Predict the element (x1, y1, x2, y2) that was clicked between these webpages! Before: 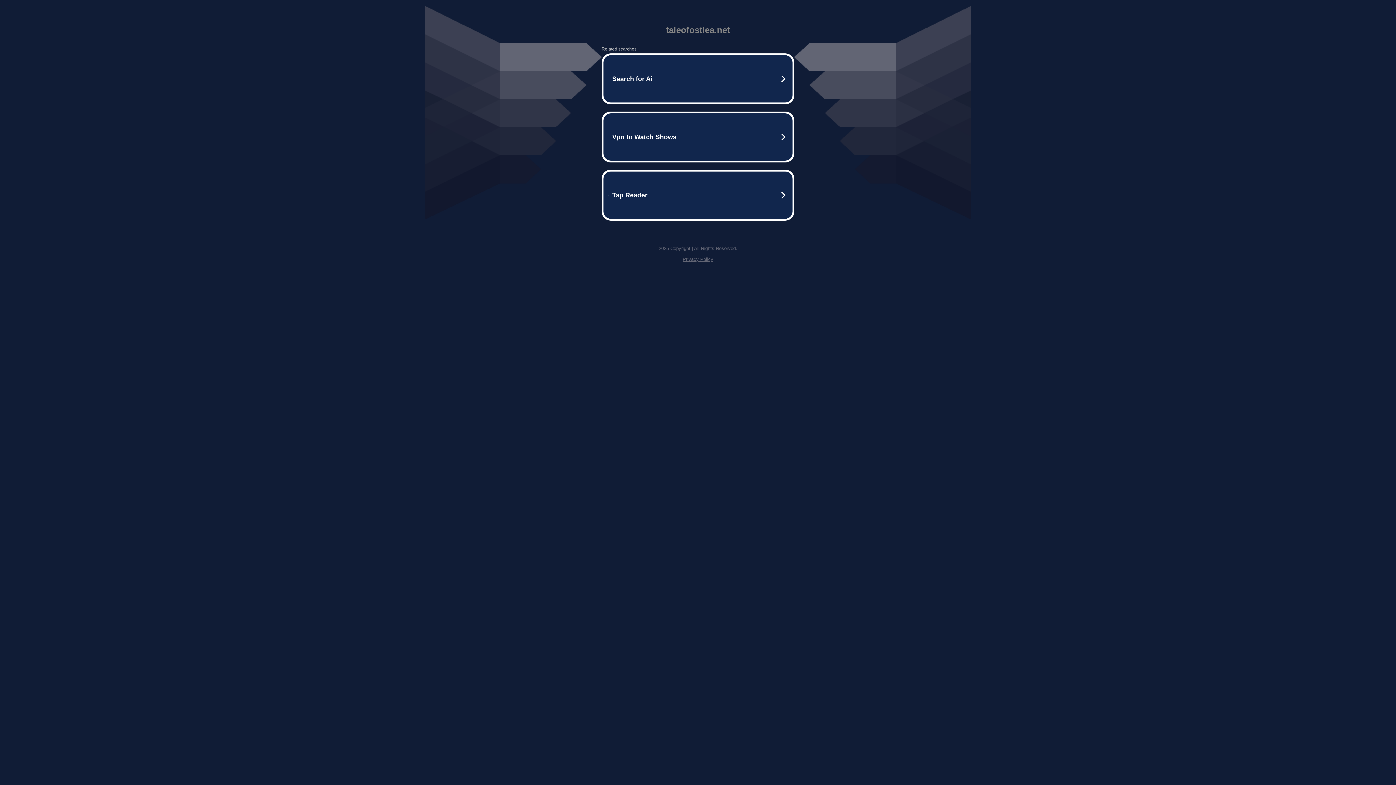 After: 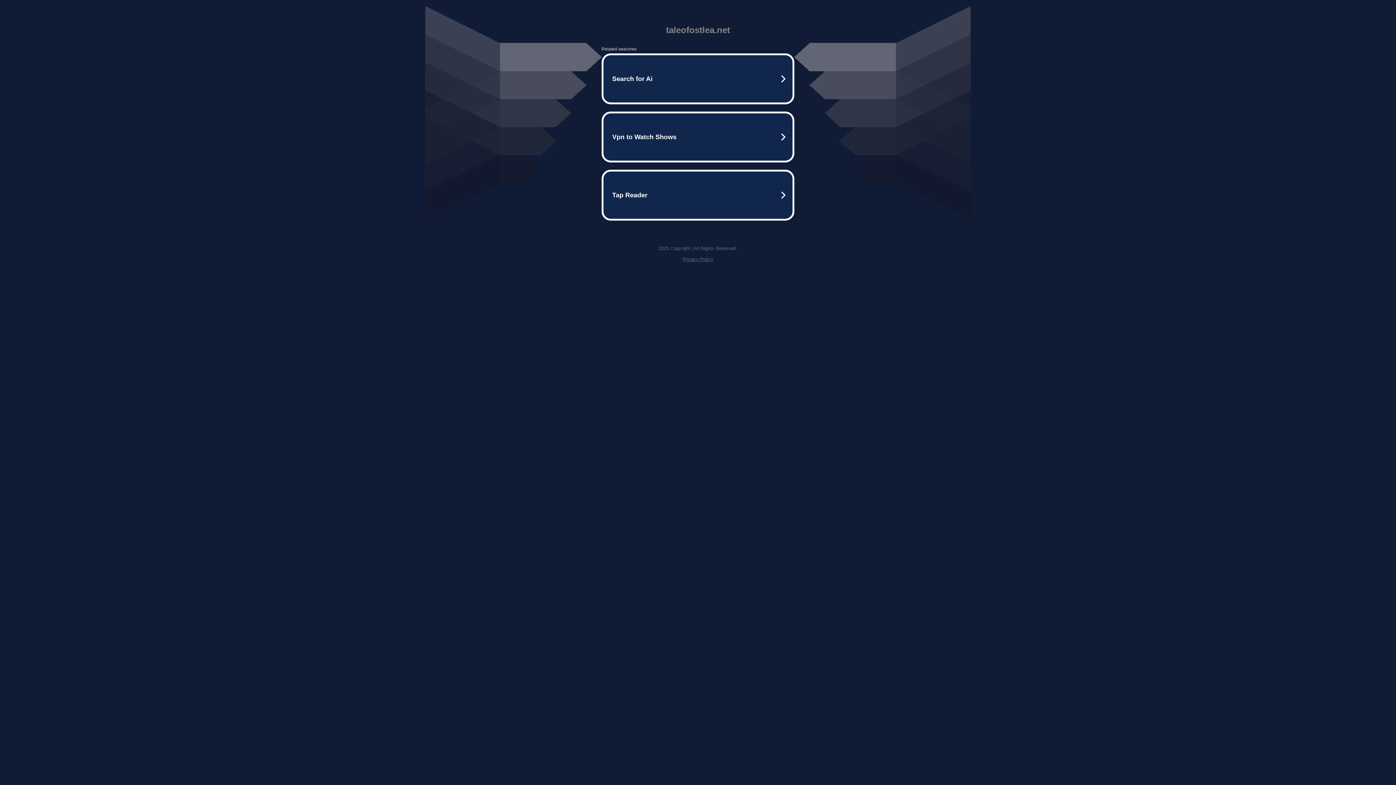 Action: label: Privacy Policy bbox: (682, 256, 713, 262)